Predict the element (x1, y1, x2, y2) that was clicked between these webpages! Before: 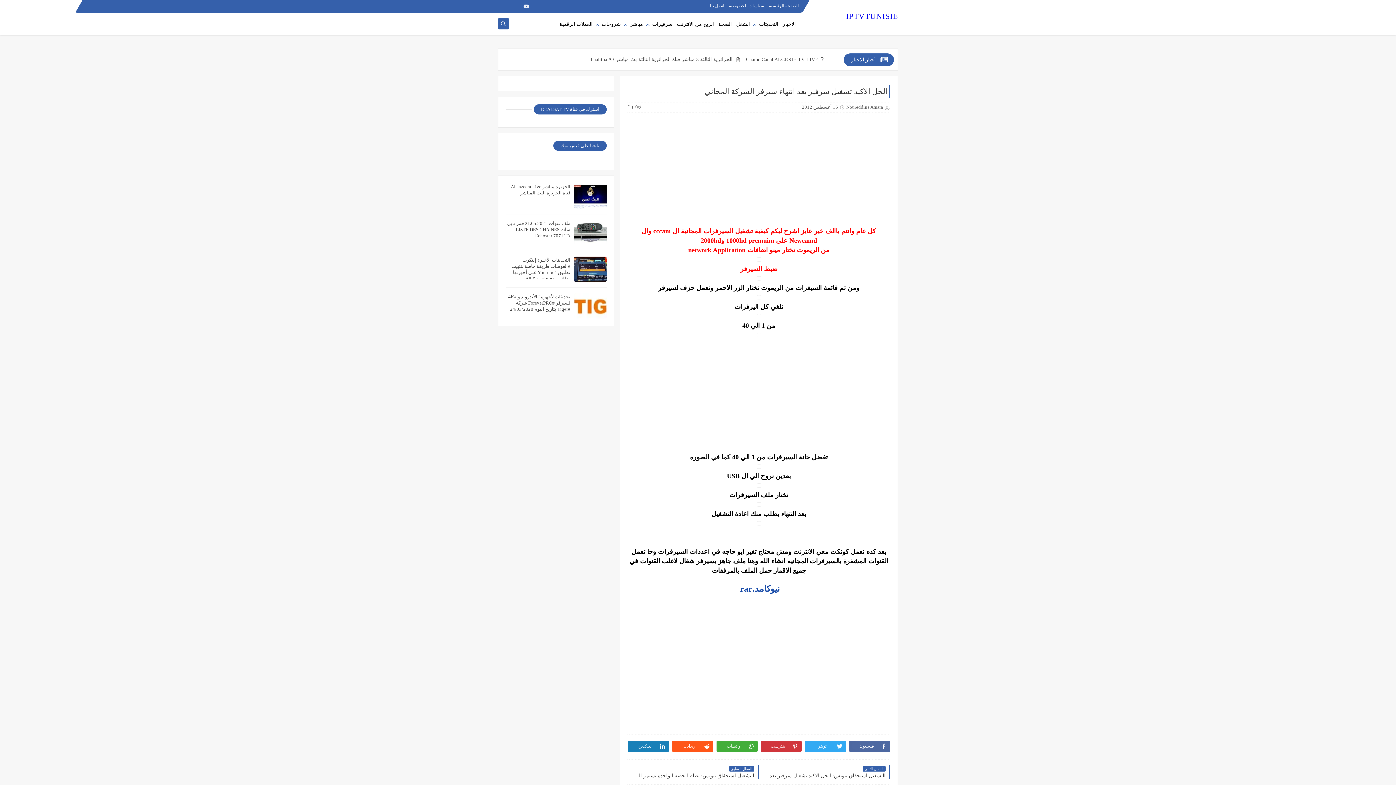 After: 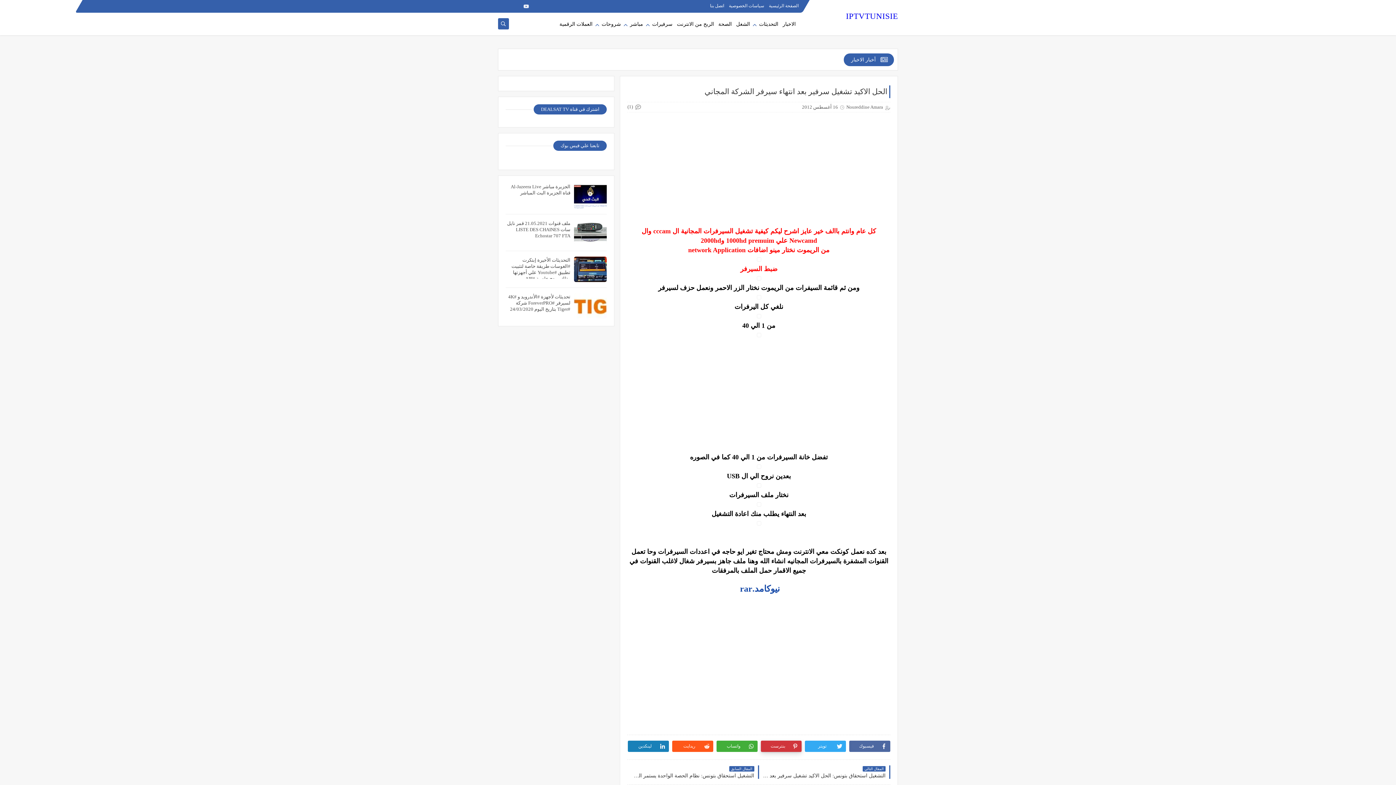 Action: label: بنترست bbox: (760, 740, 801, 752)